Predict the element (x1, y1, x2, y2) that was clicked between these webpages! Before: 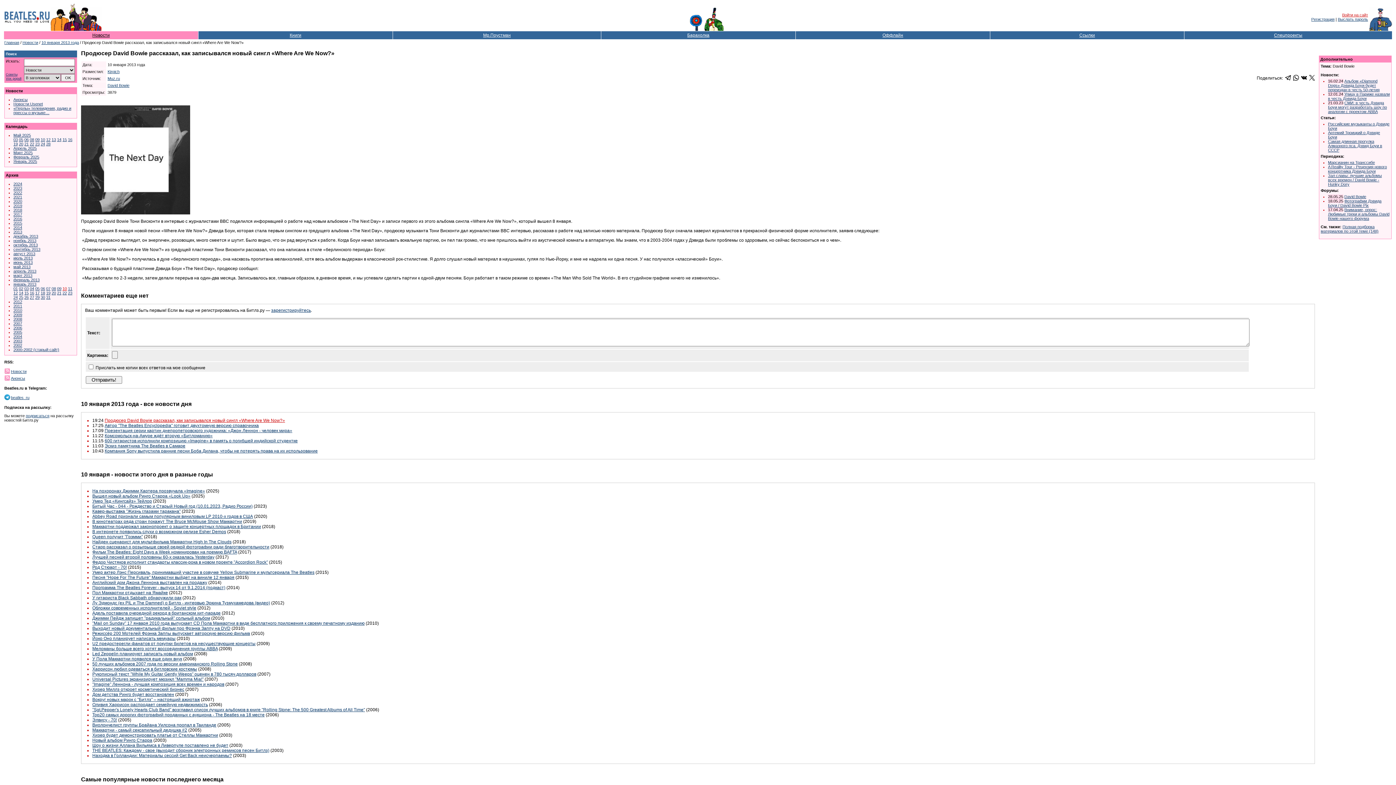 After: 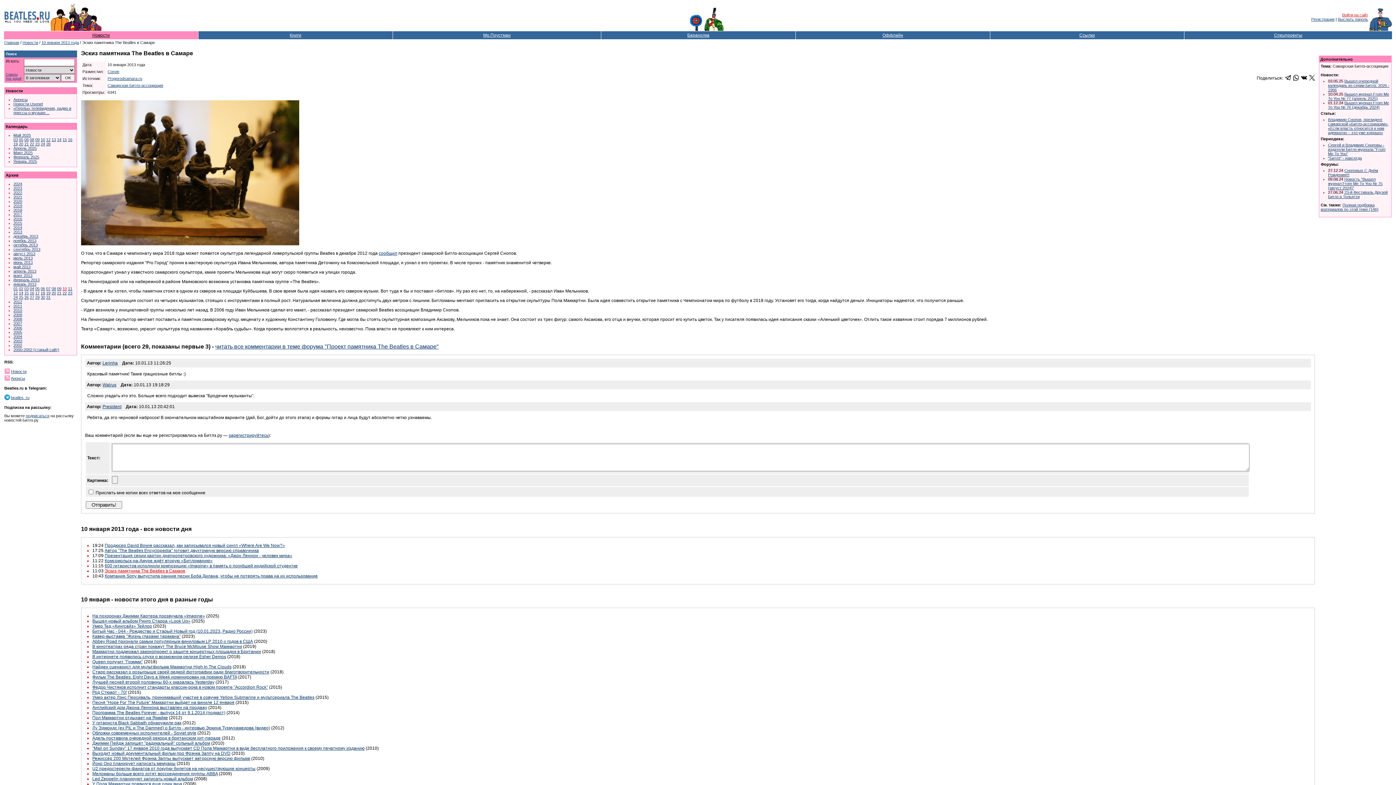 Action: label: Эскиз памятника The Beatles в Самаре bbox: (104, 443, 185, 448)